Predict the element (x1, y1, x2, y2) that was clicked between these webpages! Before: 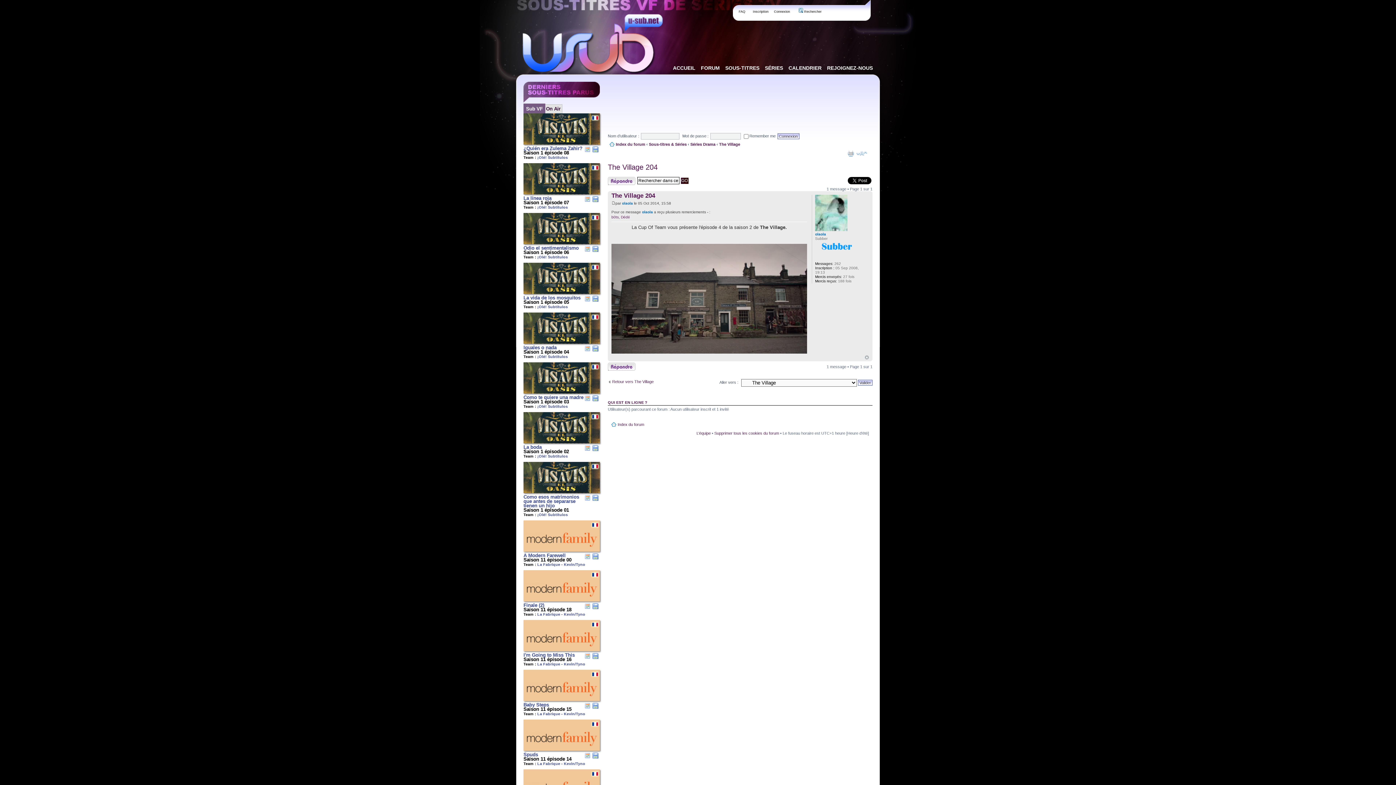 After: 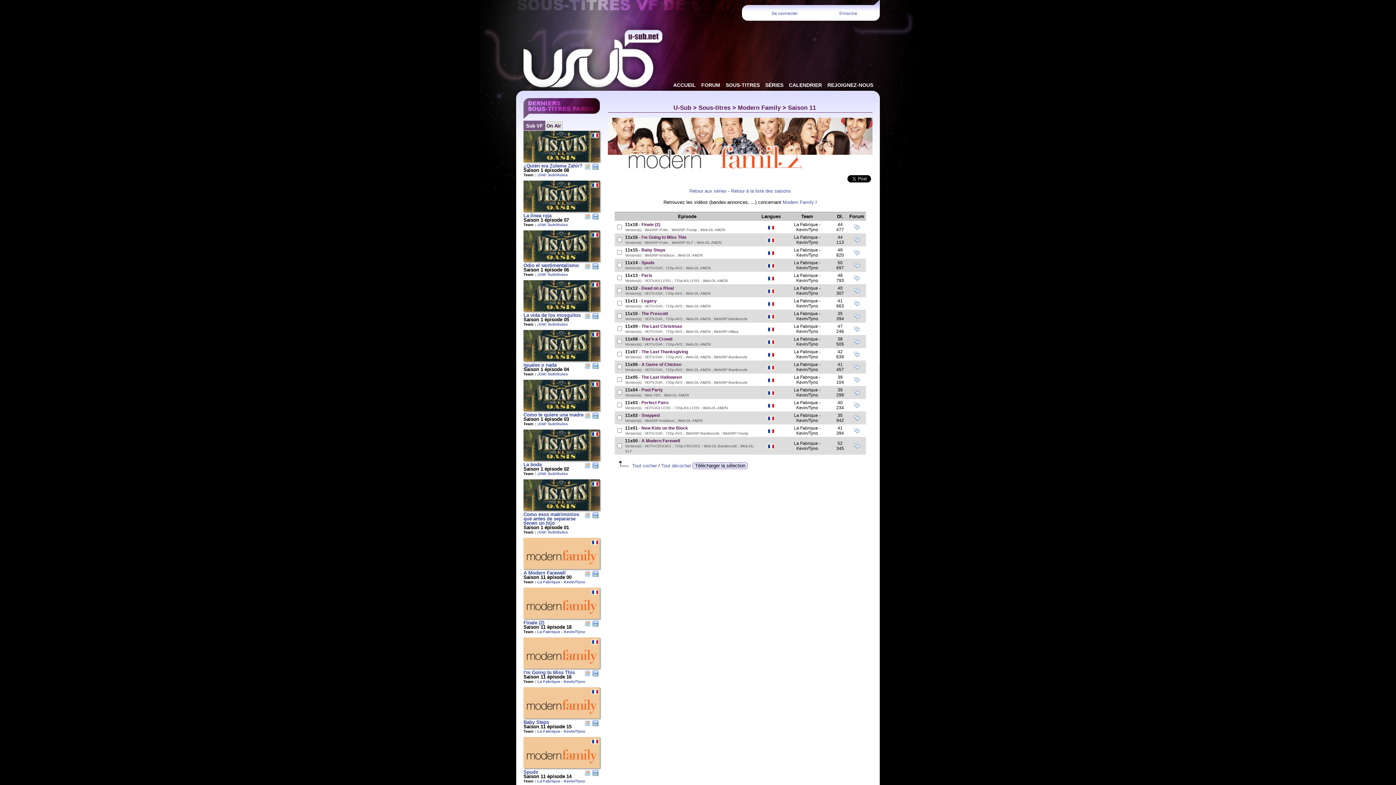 Action: bbox: (523, 520, 600, 552) label: 
